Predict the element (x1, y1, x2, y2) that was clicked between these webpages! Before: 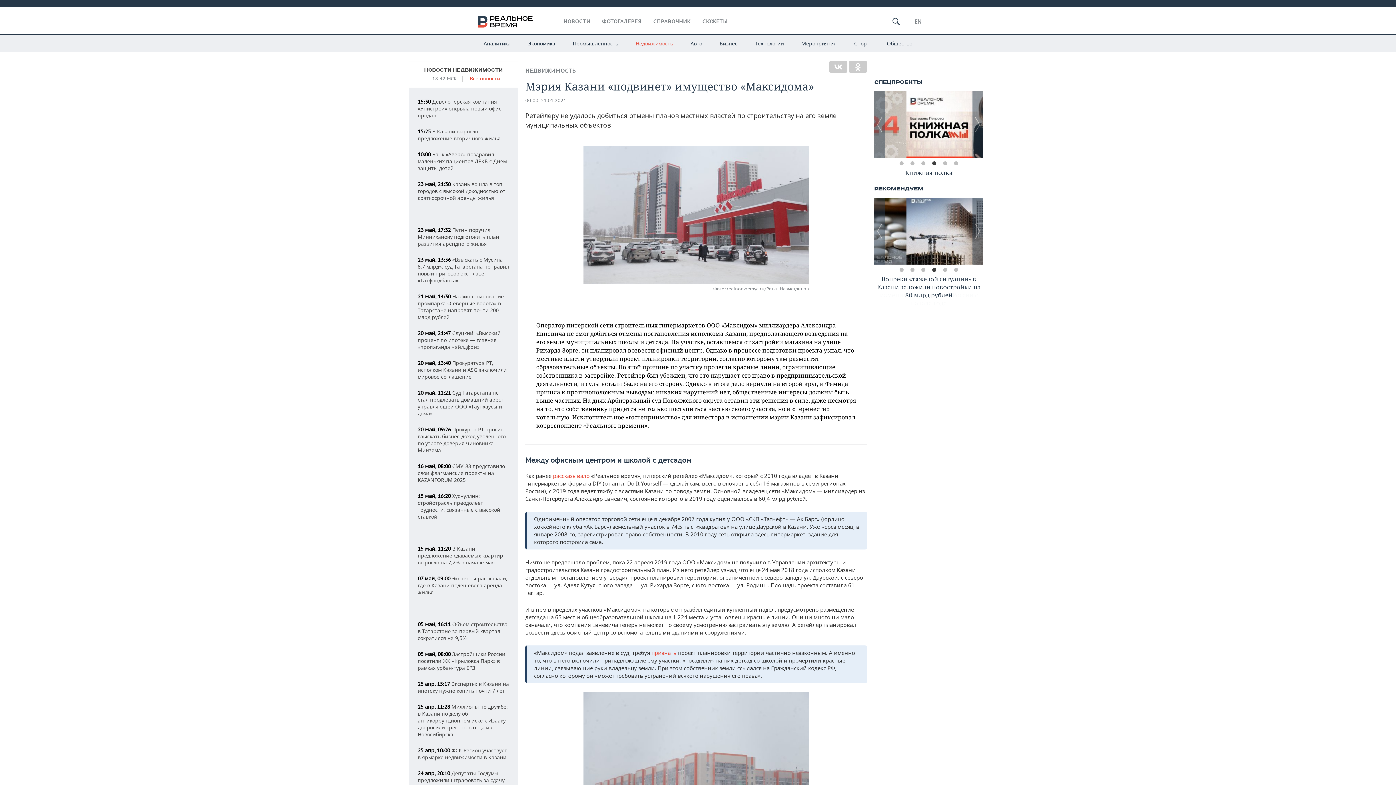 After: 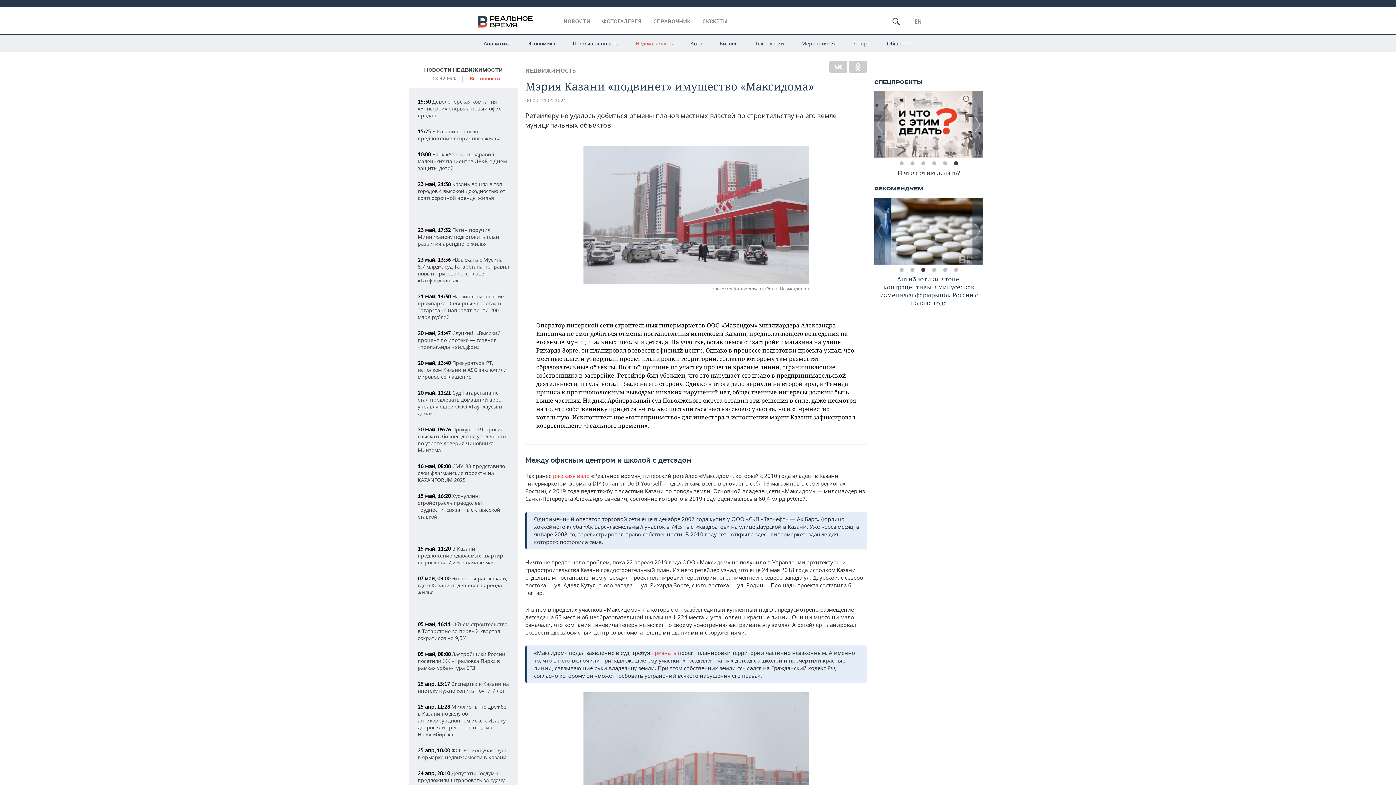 Action: label: 6 bbox: (952, 160, 960, 167)